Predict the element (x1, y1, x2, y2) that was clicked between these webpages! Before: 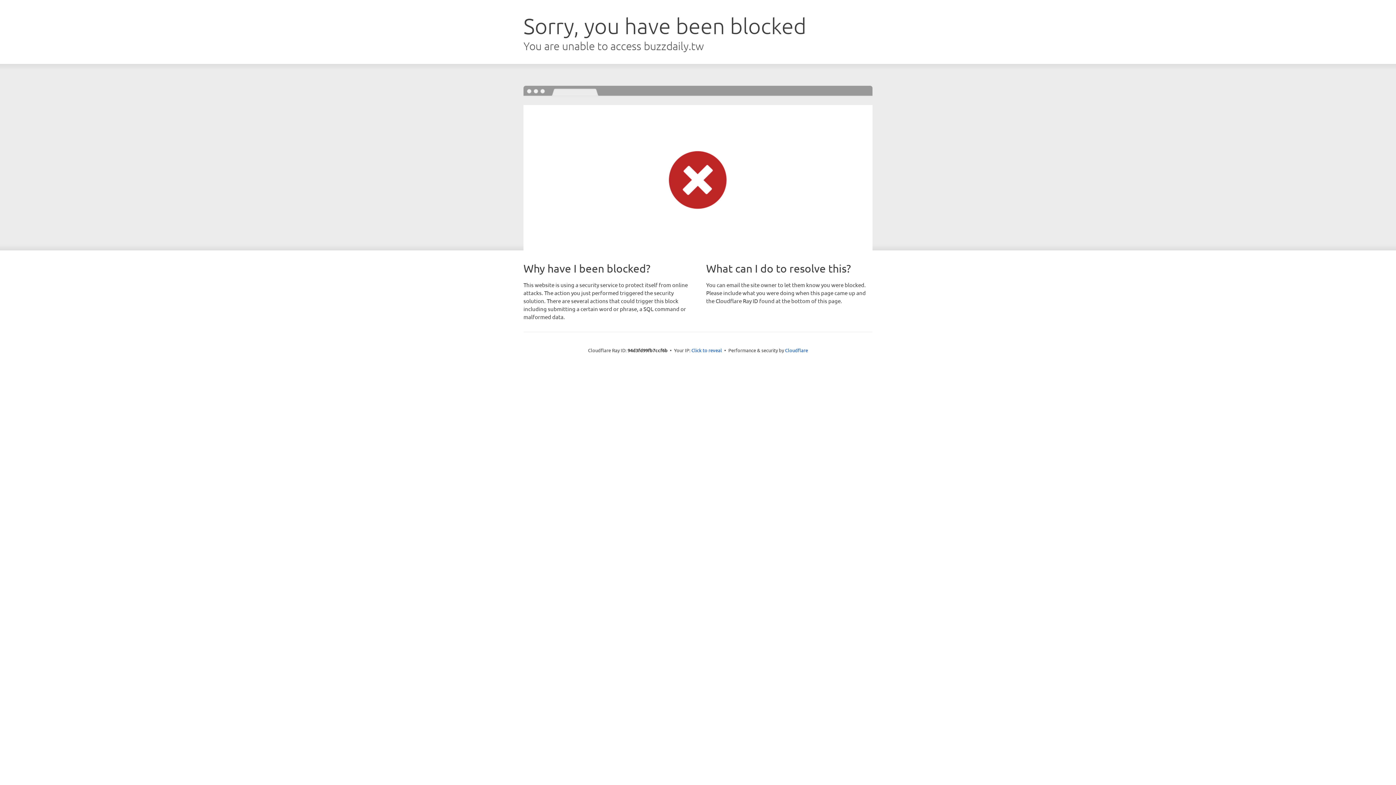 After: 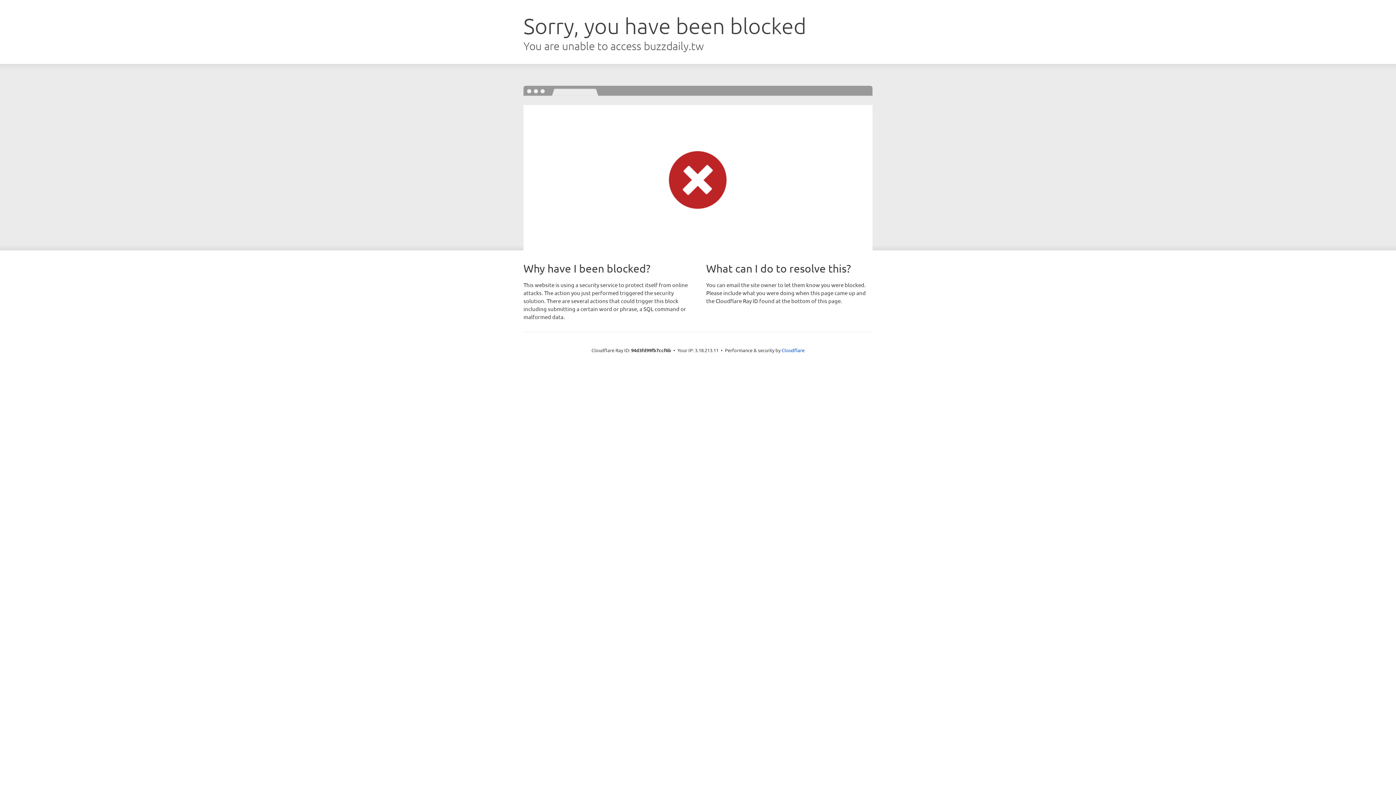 Action: label: Click to reveal bbox: (691, 346, 722, 353)